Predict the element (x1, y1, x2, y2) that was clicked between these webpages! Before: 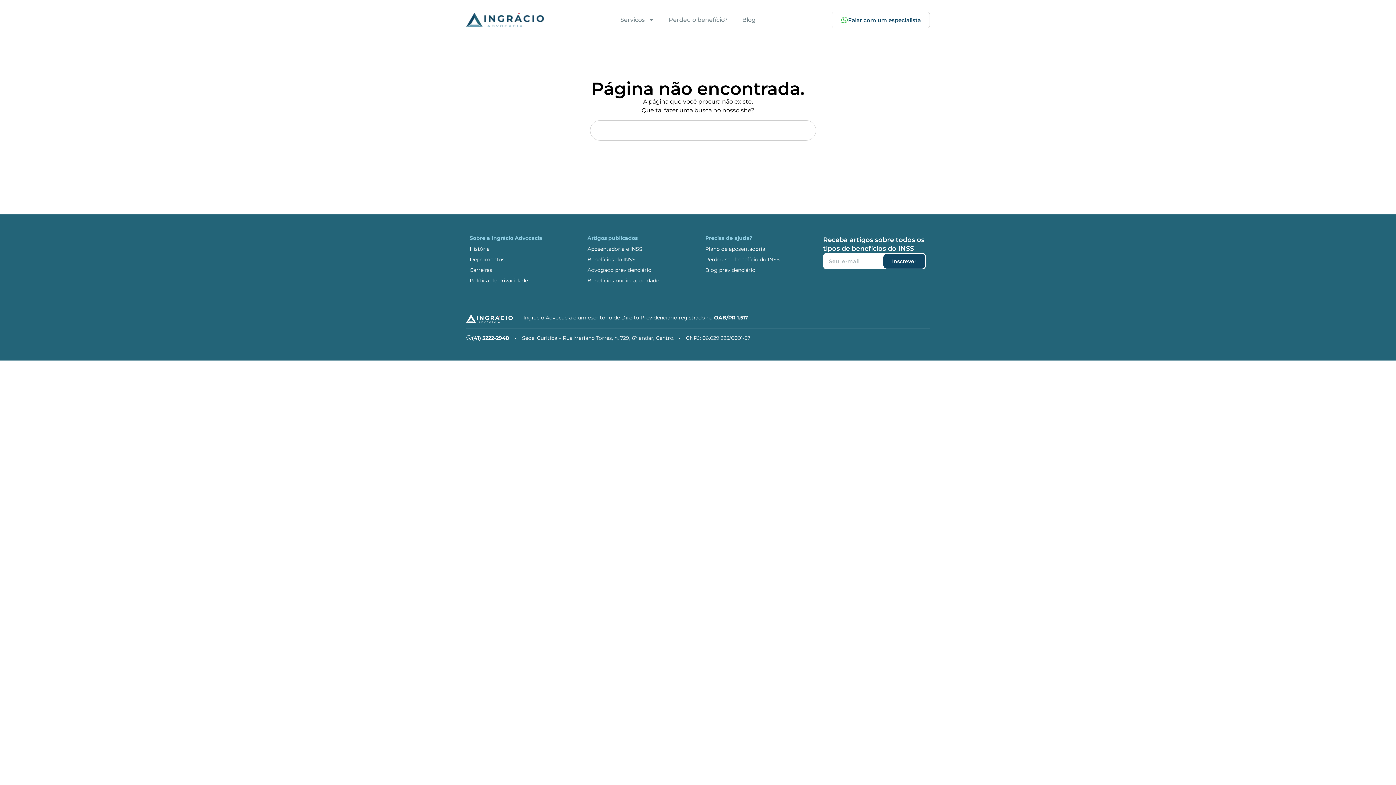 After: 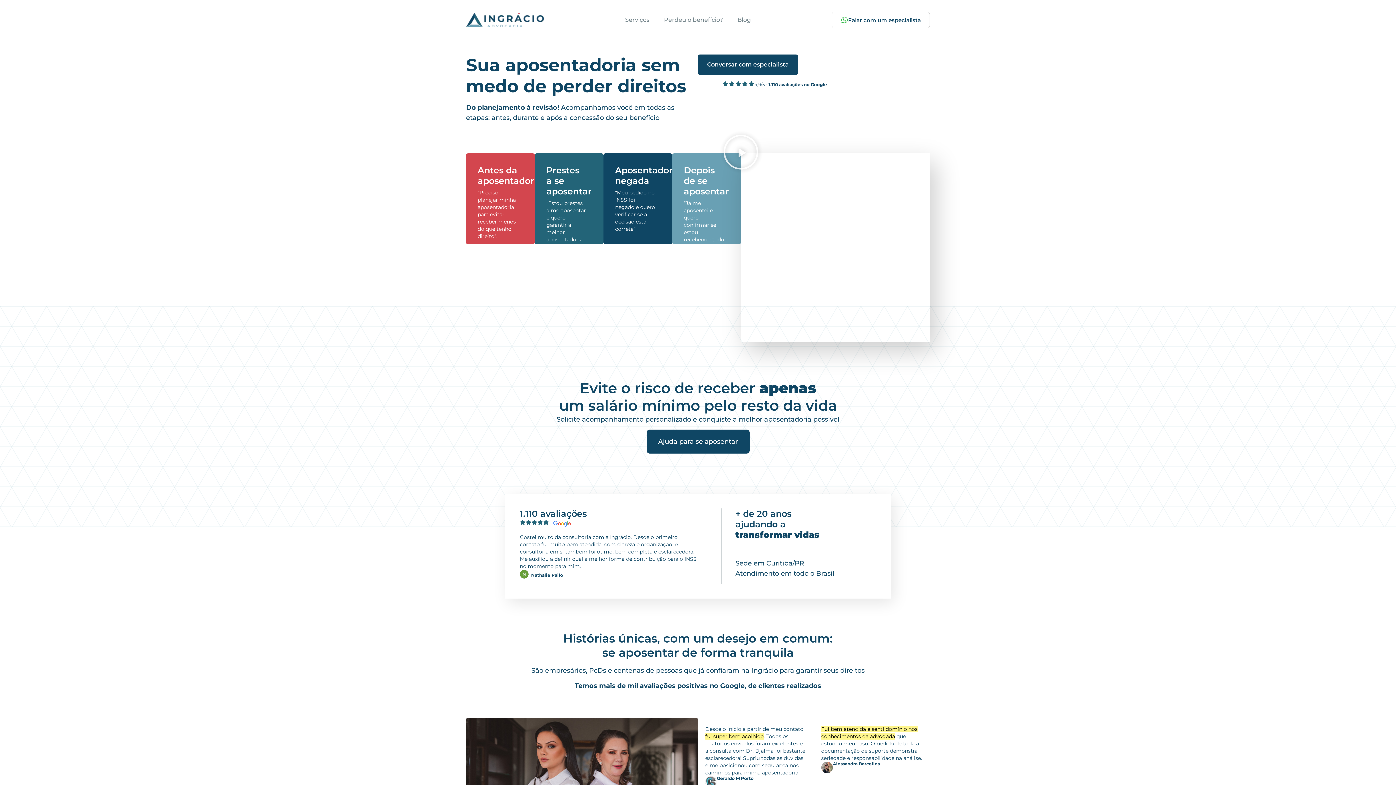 Action: bbox: (466, 12, 544, 27)